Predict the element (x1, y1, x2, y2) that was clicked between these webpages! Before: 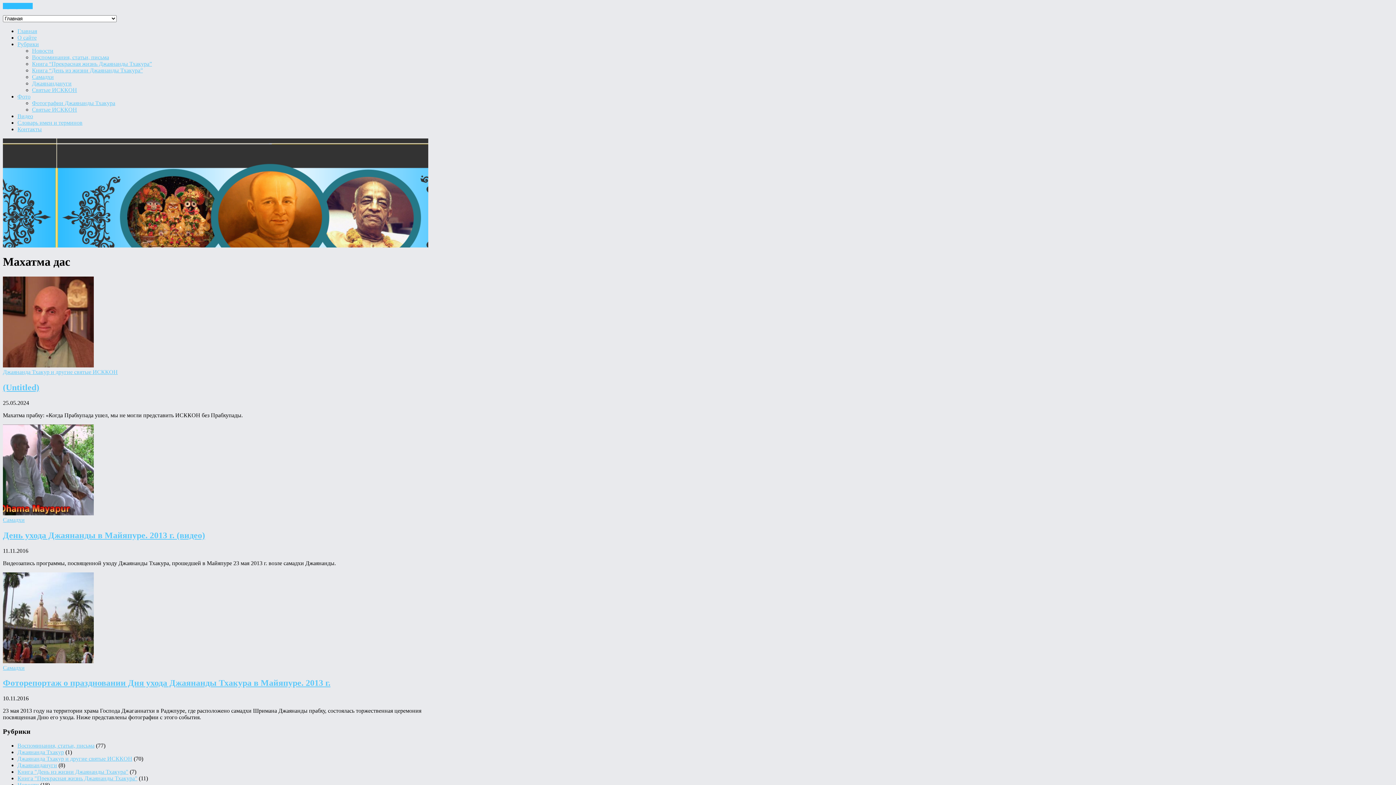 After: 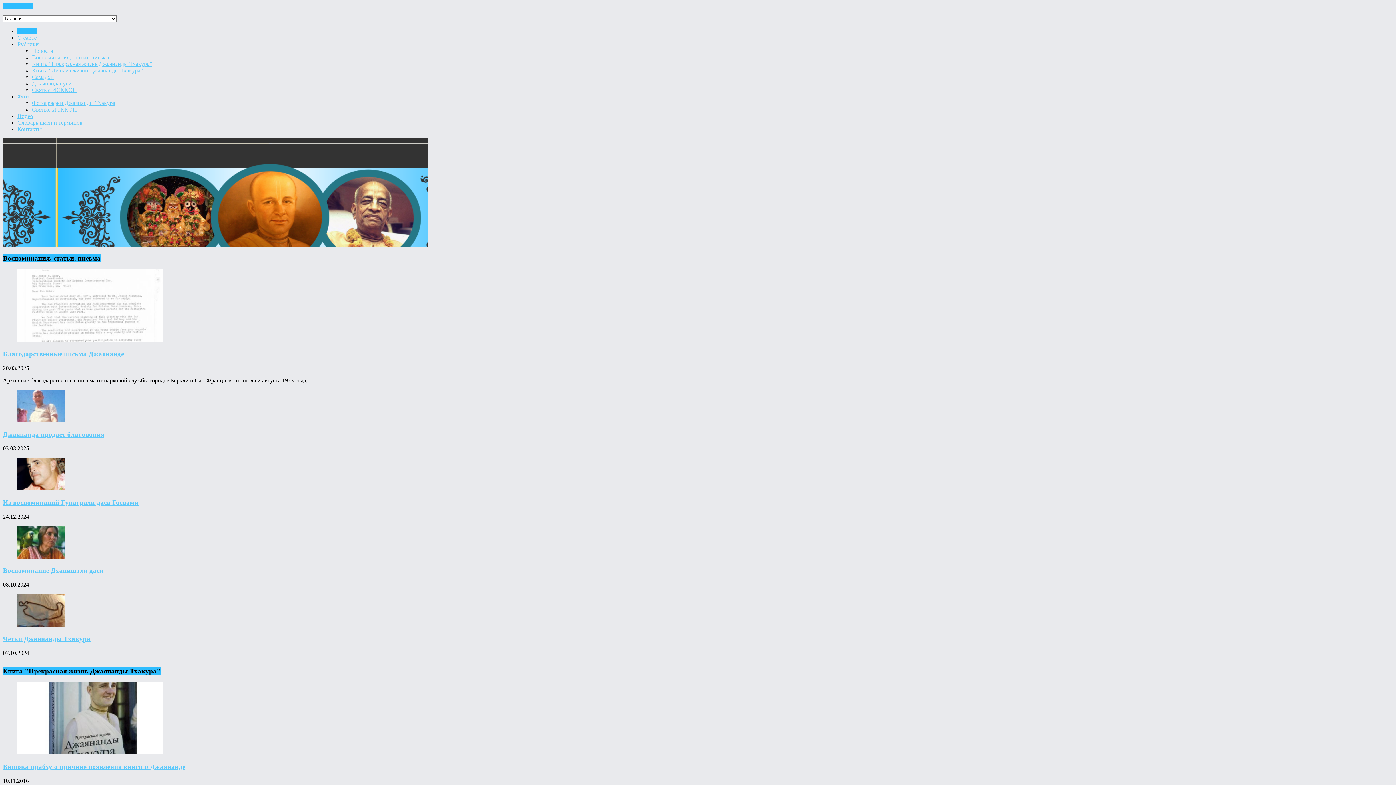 Action: label: Главная bbox: (17, 28, 37, 34)